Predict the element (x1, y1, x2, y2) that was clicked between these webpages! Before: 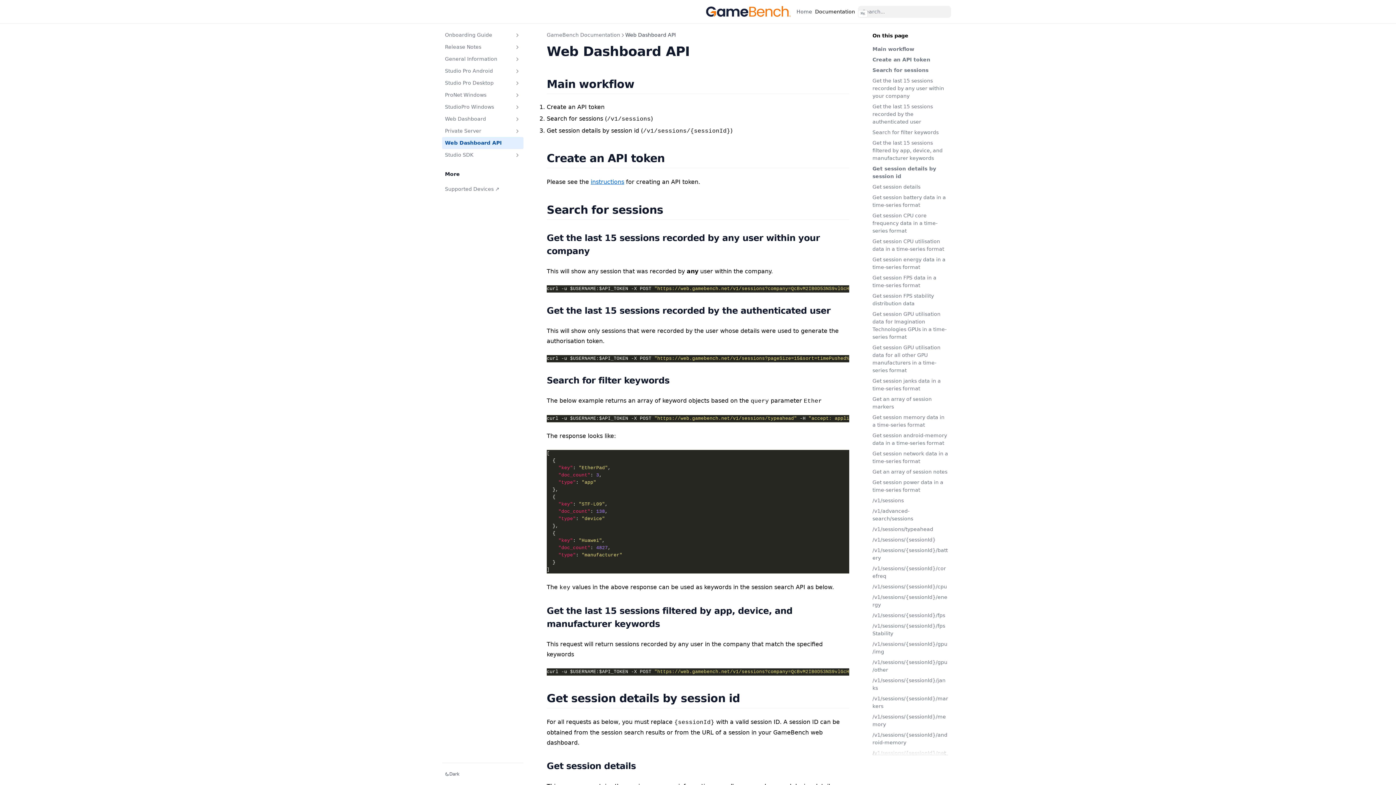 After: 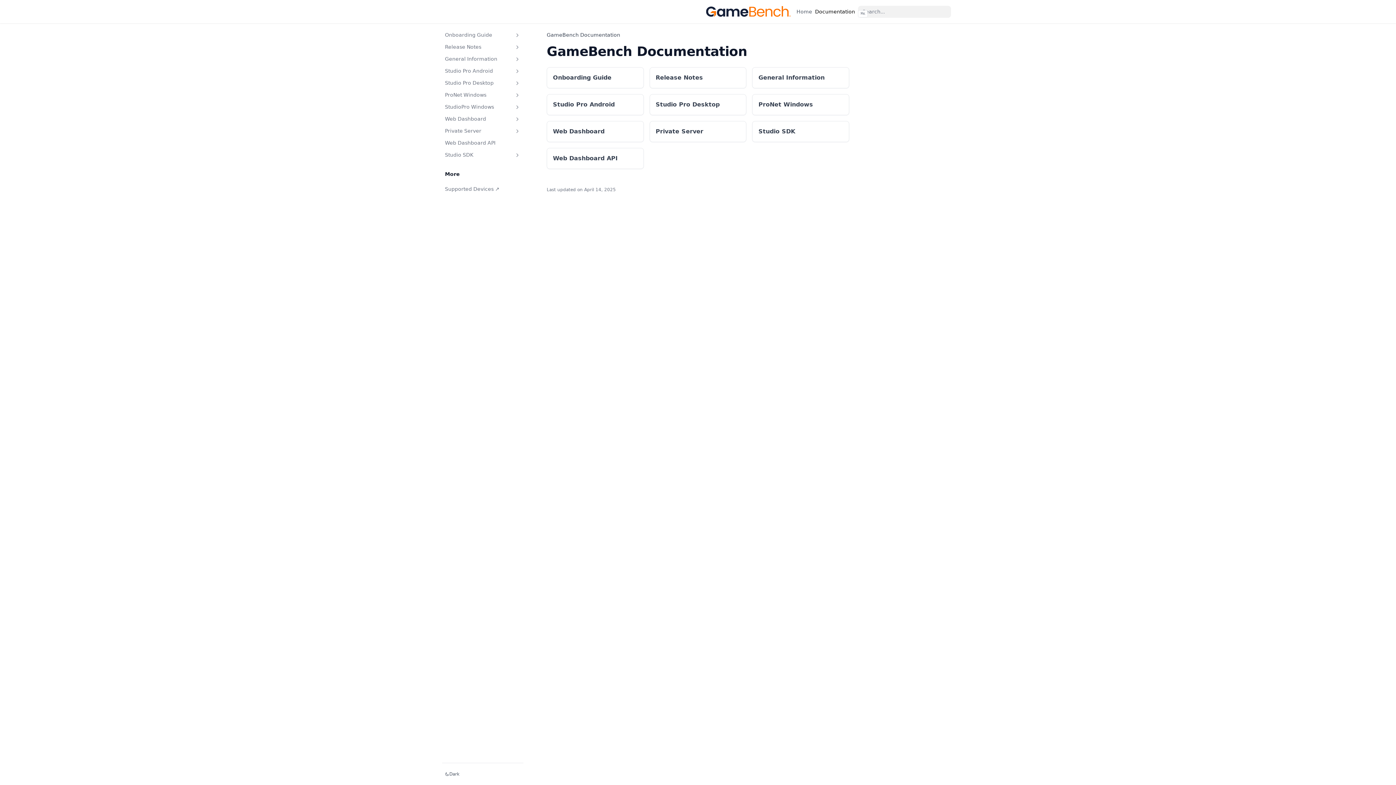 Action: label: Documentation bbox: (812, 4, 858, 18)